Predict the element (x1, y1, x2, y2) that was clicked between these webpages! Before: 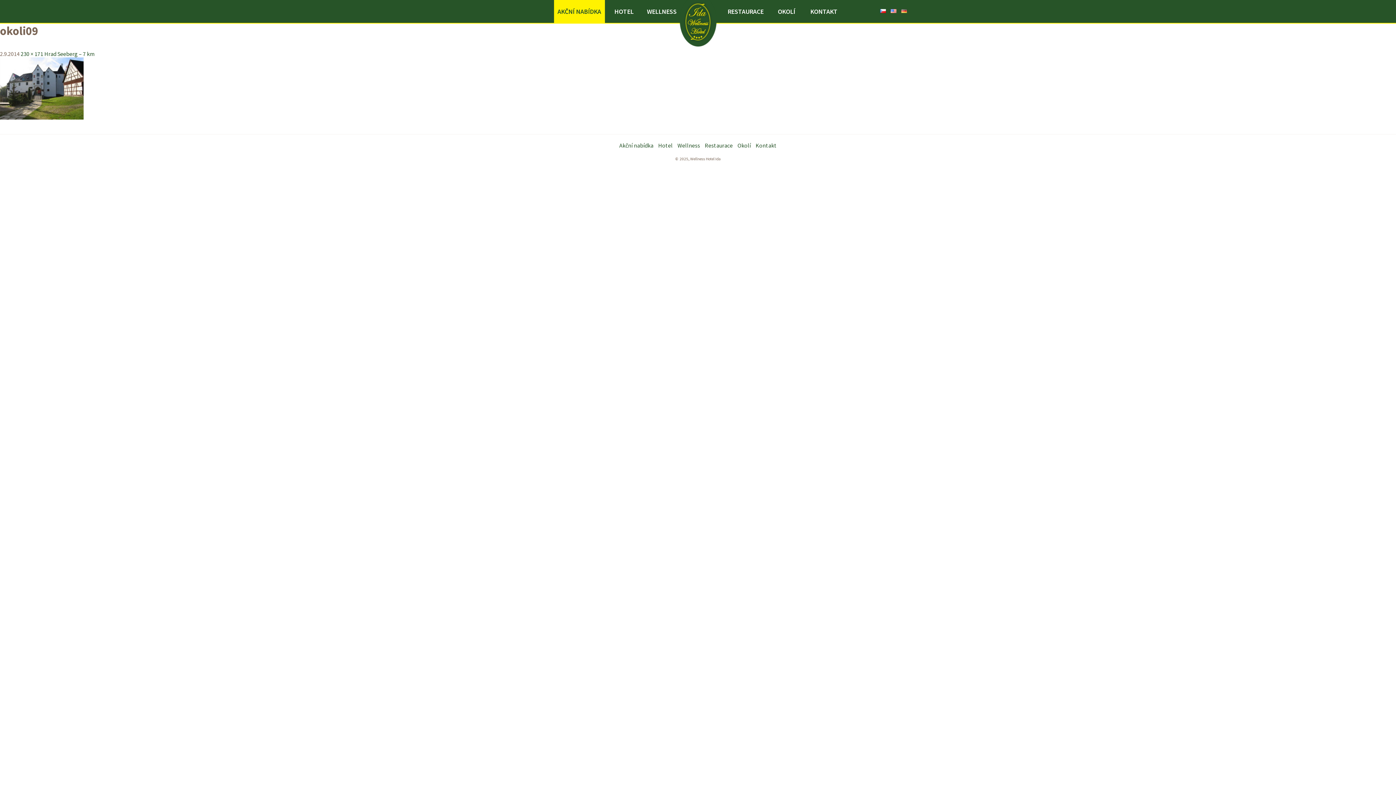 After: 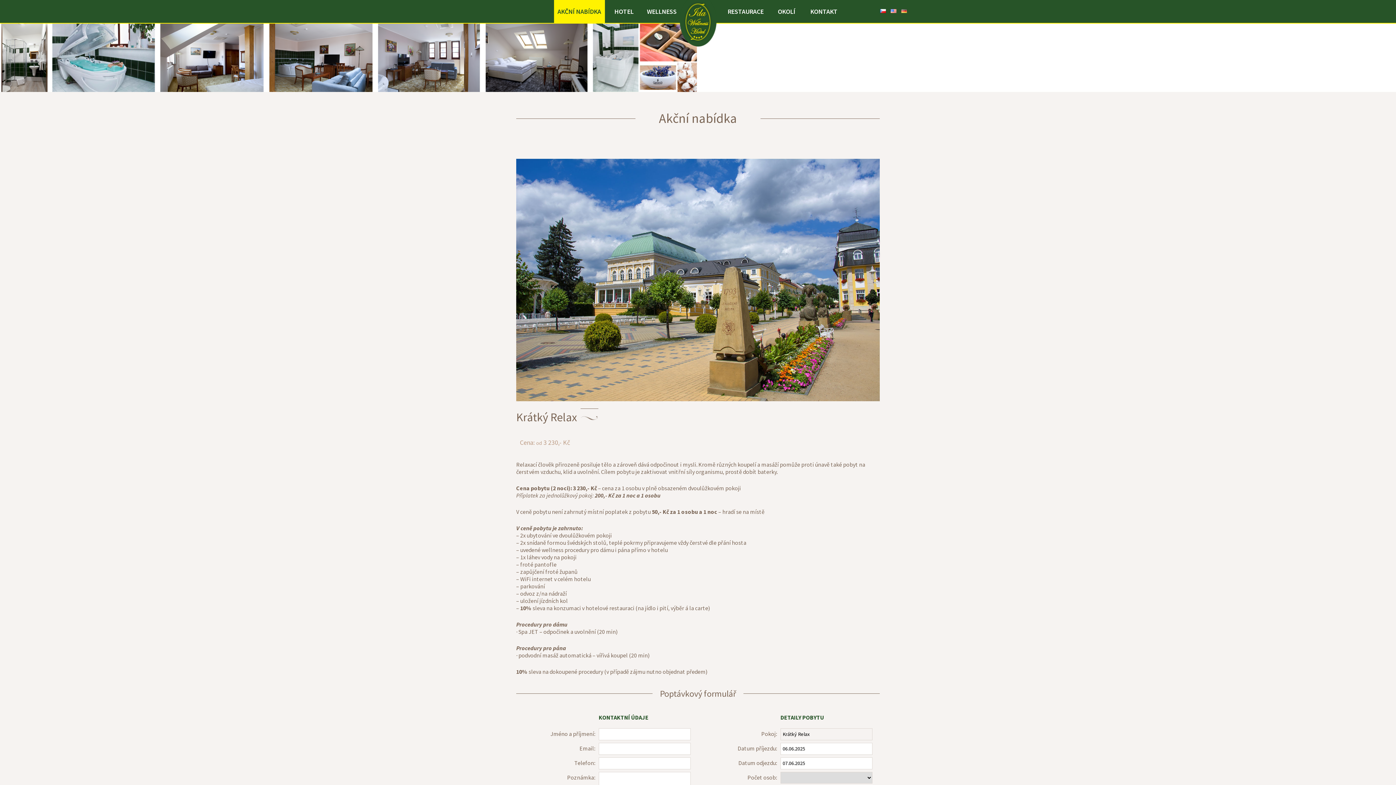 Action: label: AKČNÍ NABÍDKA bbox: (554, 0, 604, 22)